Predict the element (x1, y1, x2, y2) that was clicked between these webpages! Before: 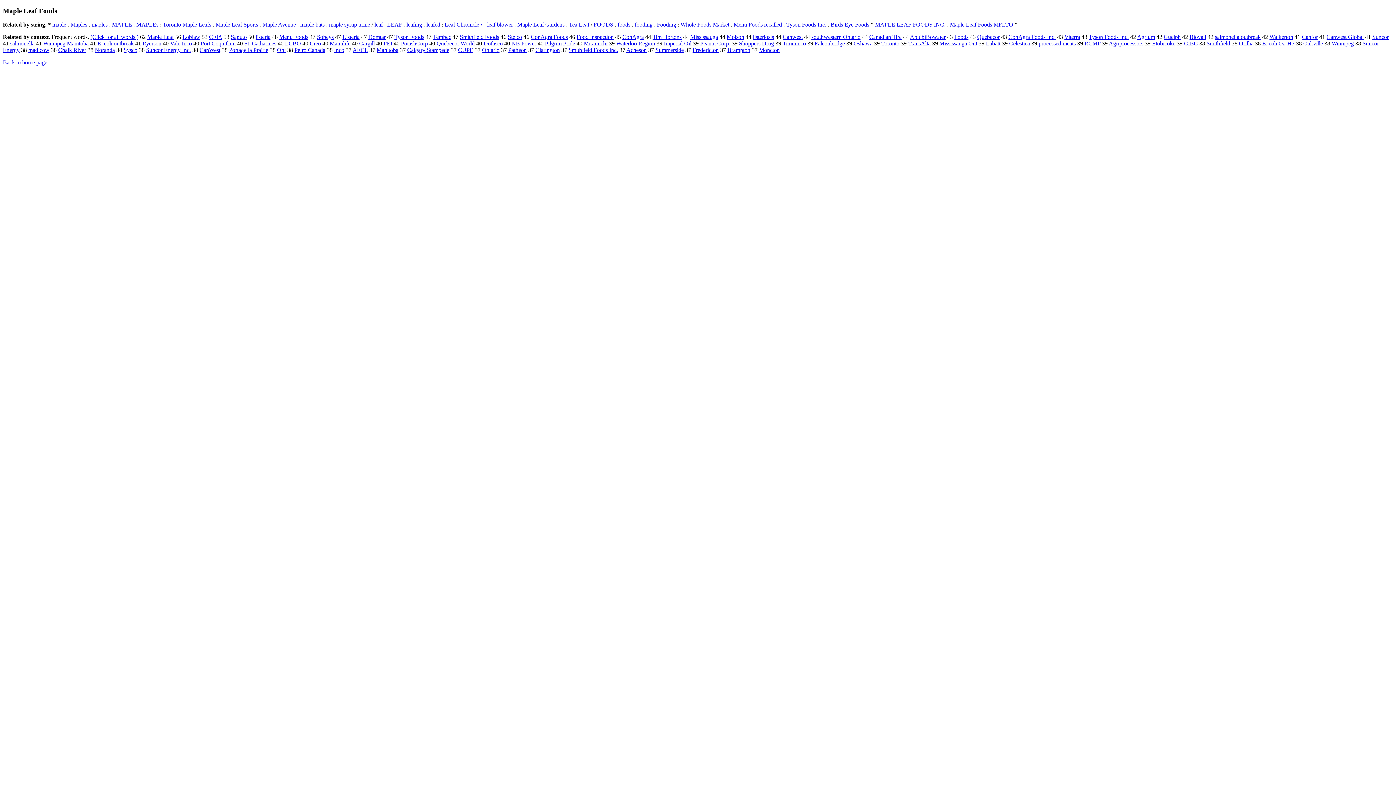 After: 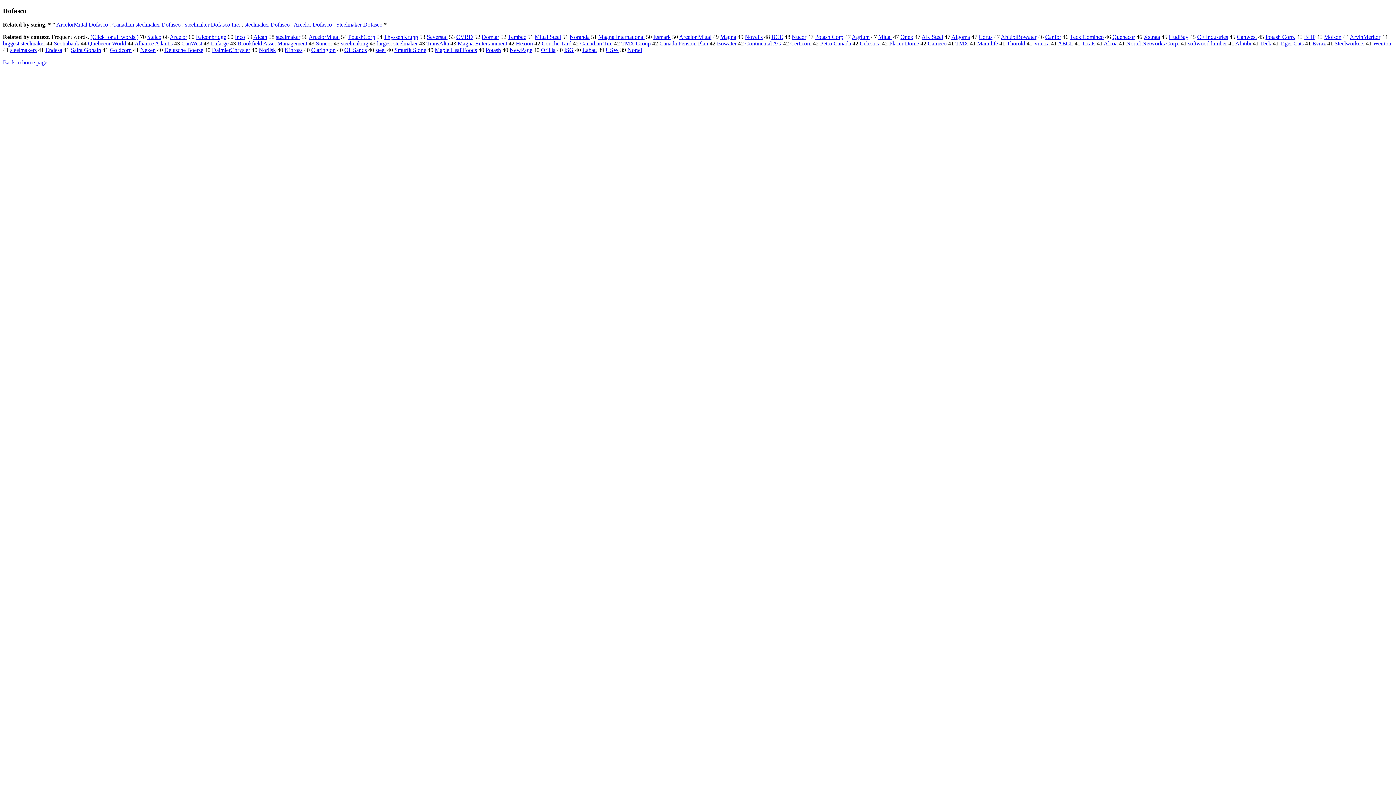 Action: label: Dofasco bbox: (483, 40, 502, 46)